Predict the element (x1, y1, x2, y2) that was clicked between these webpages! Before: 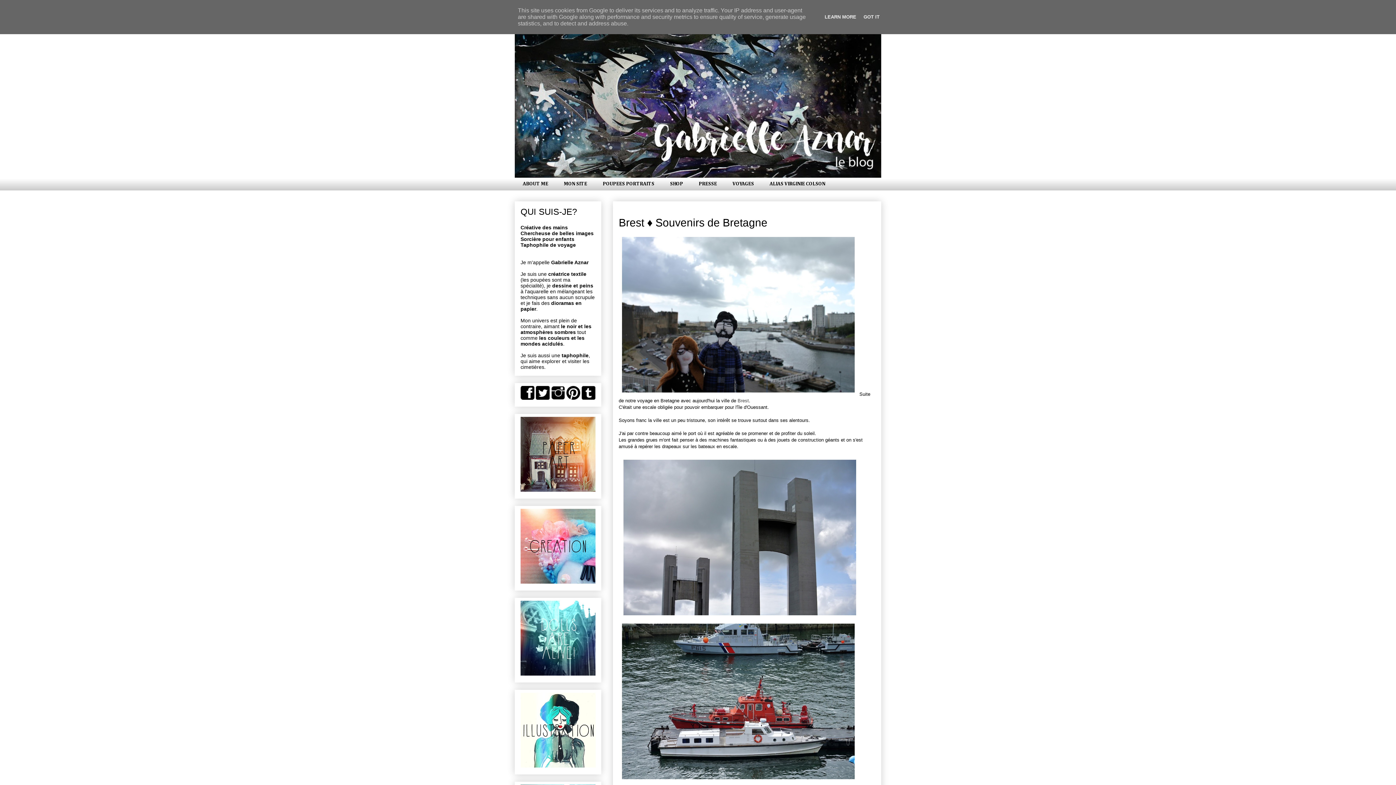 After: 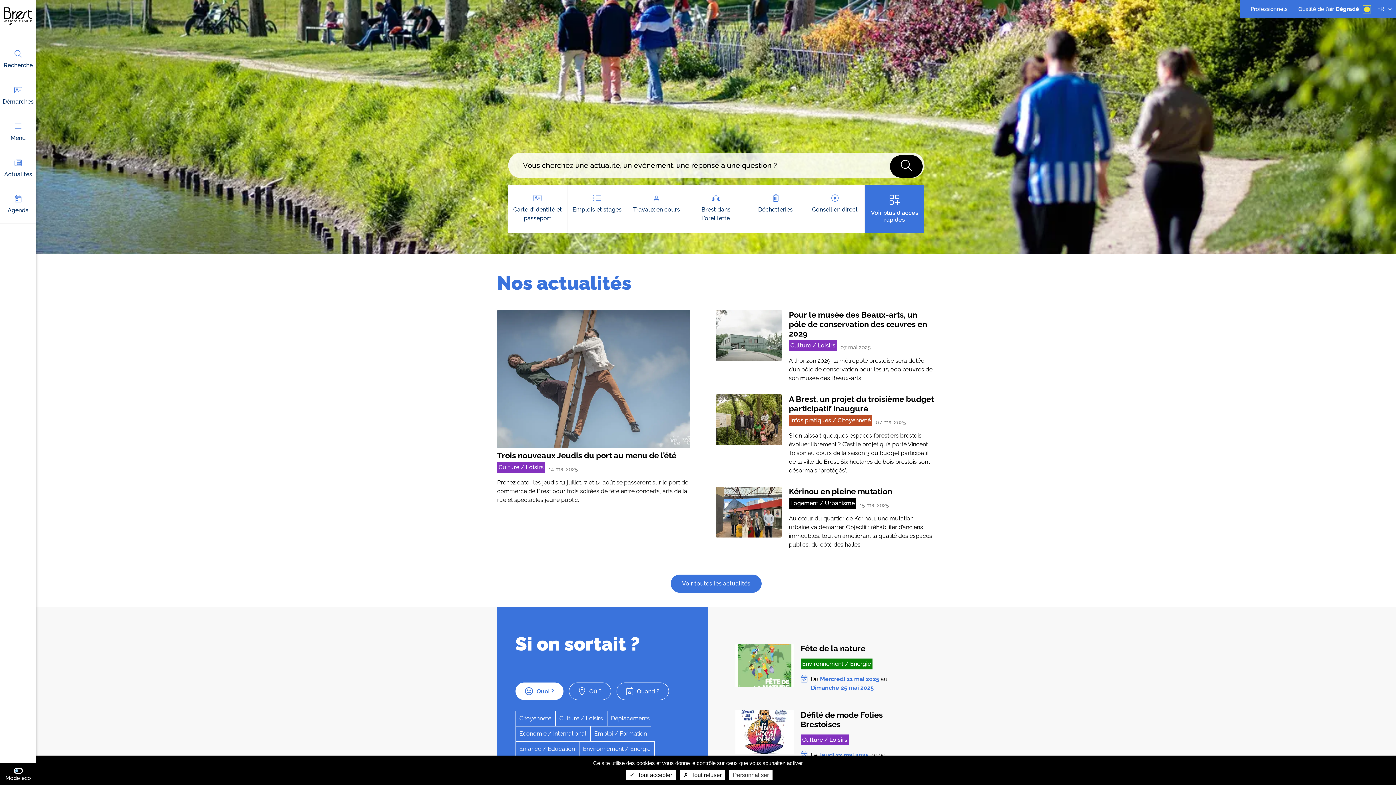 Action: label: Brest bbox: (737, 398, 749, 403)